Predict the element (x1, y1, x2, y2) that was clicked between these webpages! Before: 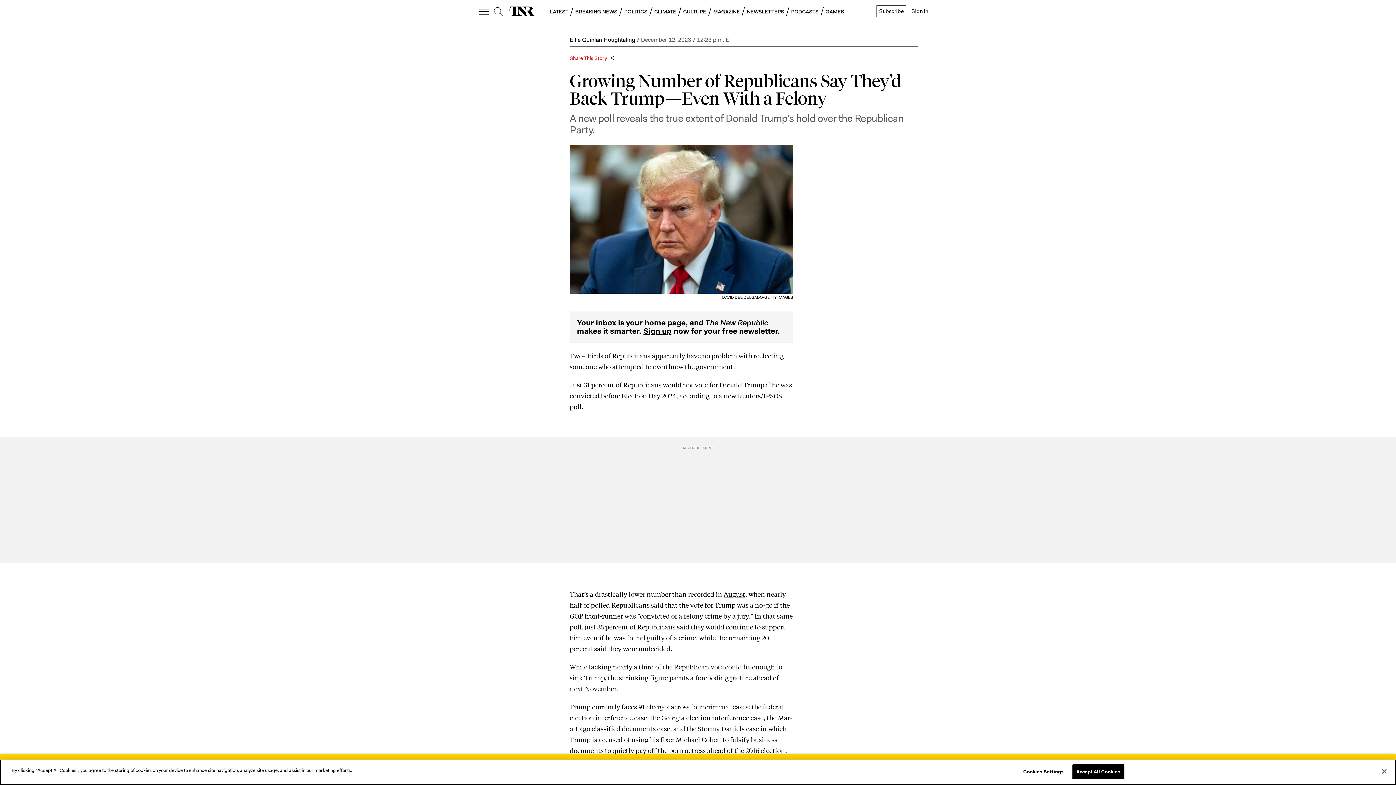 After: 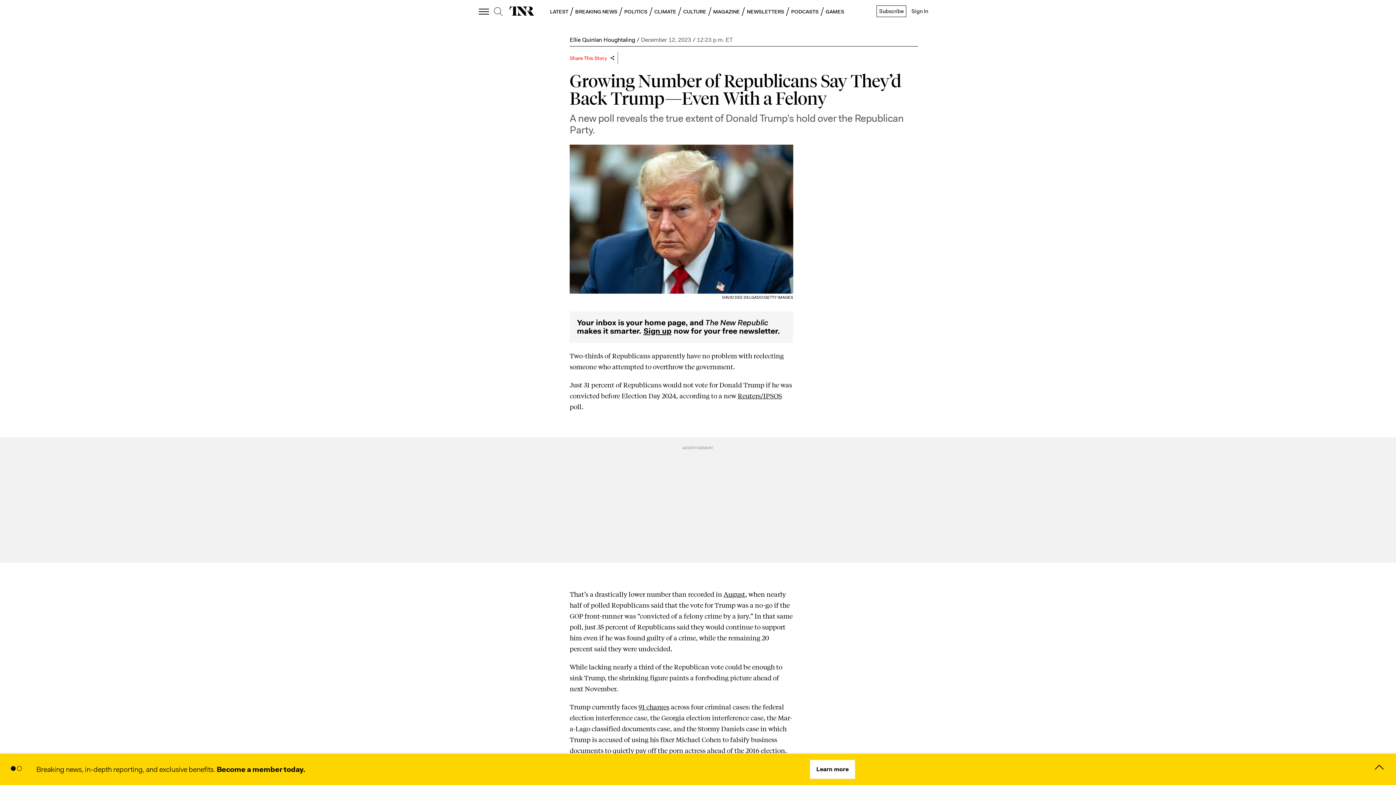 Action: bbox: (1072, 764, 1124, 779) label: Accept All Cookies